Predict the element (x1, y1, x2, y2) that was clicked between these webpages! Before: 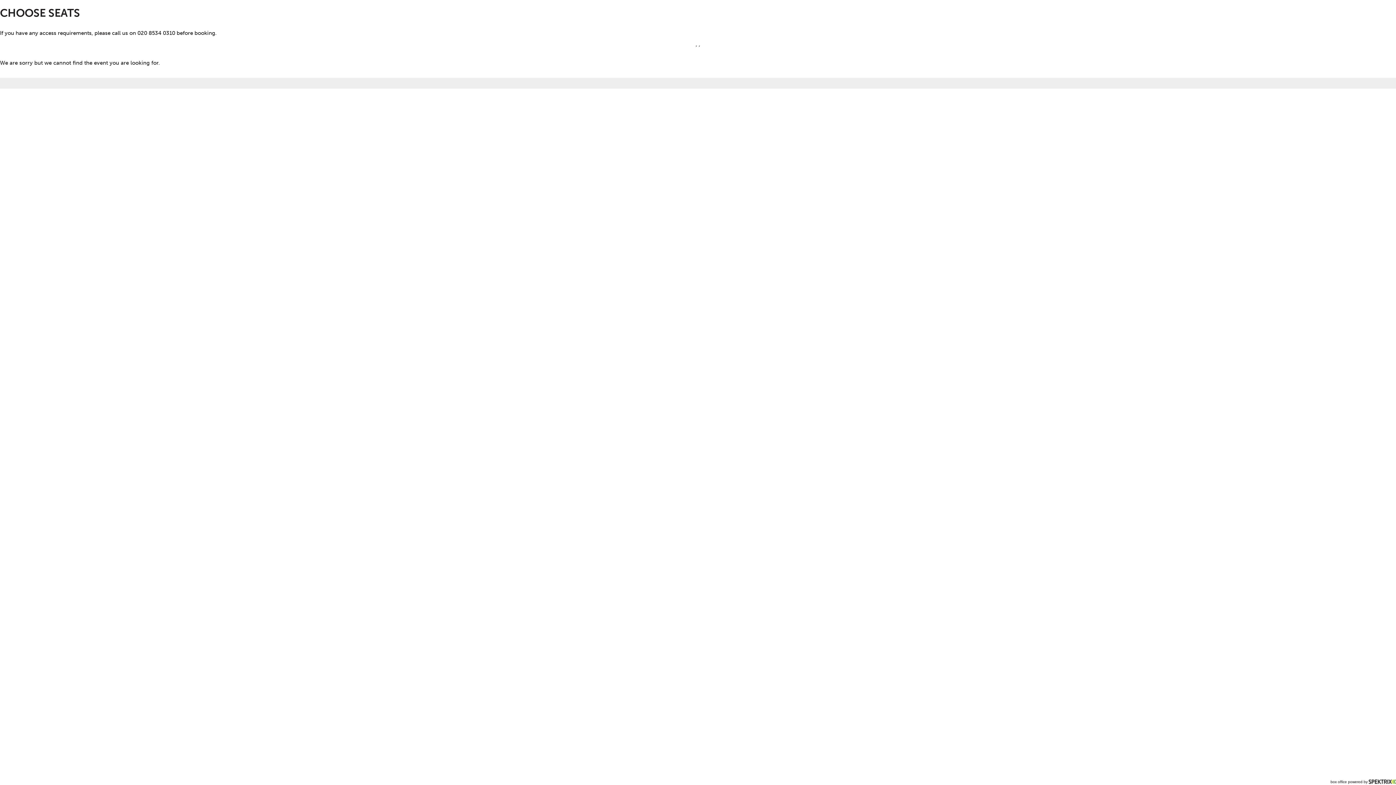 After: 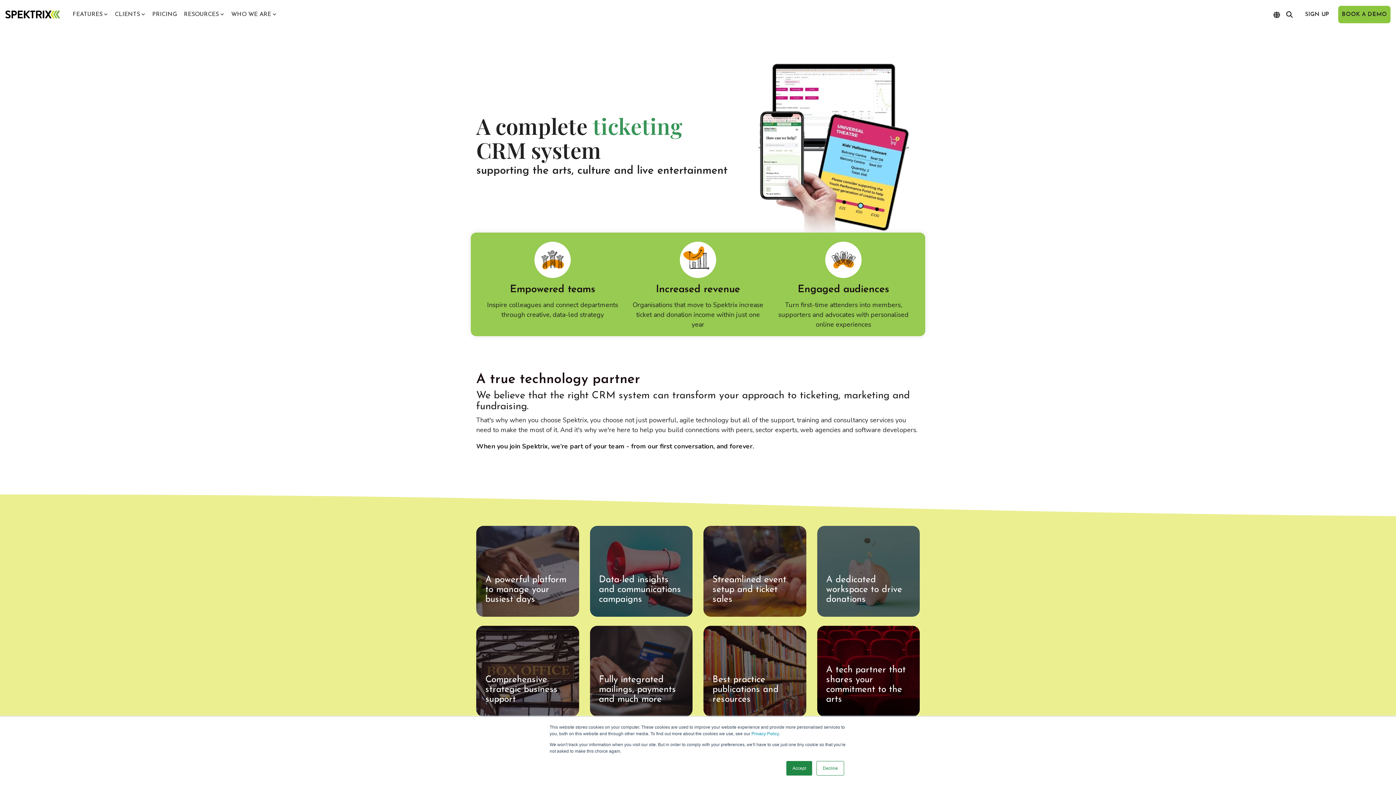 Action: bbox: (1369, 780, 1396, 784)